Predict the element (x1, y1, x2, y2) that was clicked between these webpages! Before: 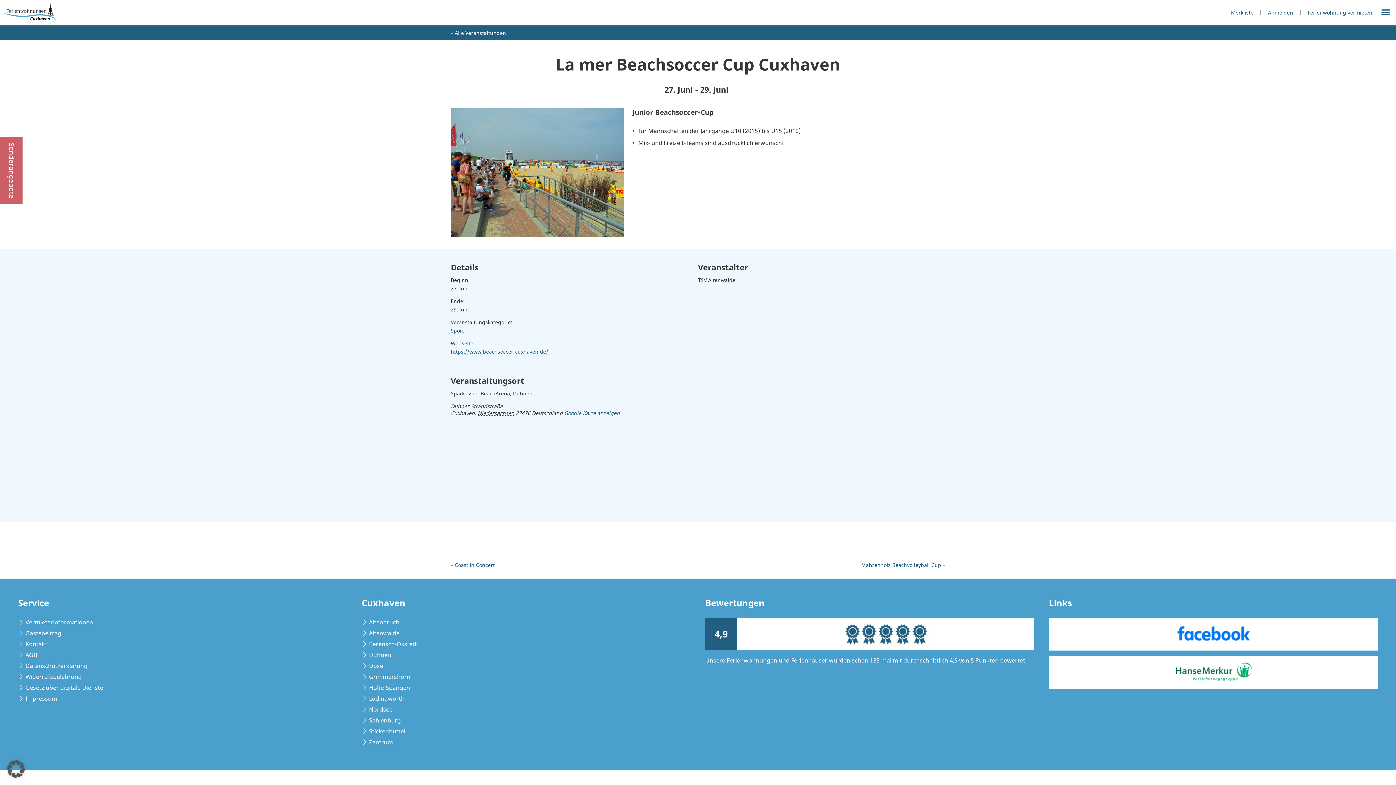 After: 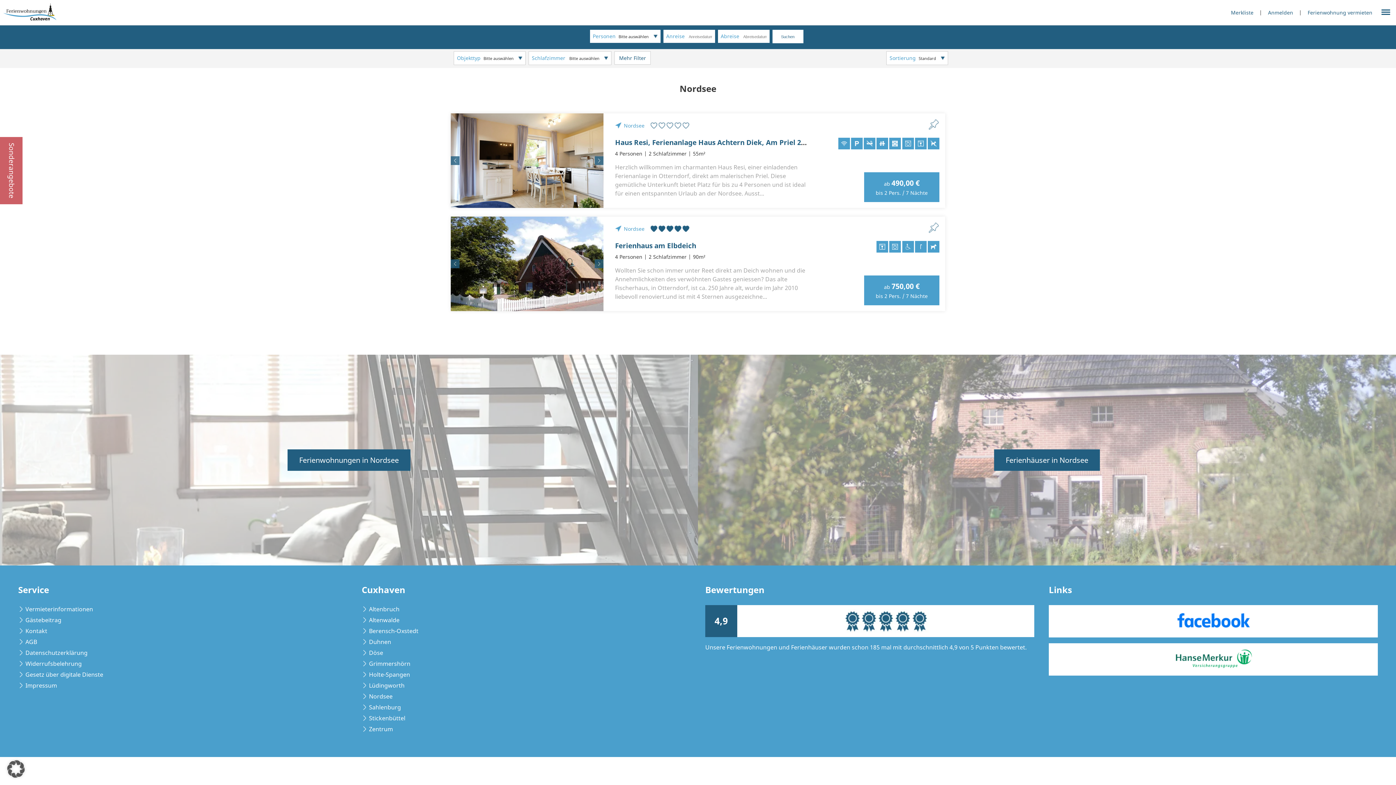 Action: bbox: (369, 705, 392, 713) label: Nordsee